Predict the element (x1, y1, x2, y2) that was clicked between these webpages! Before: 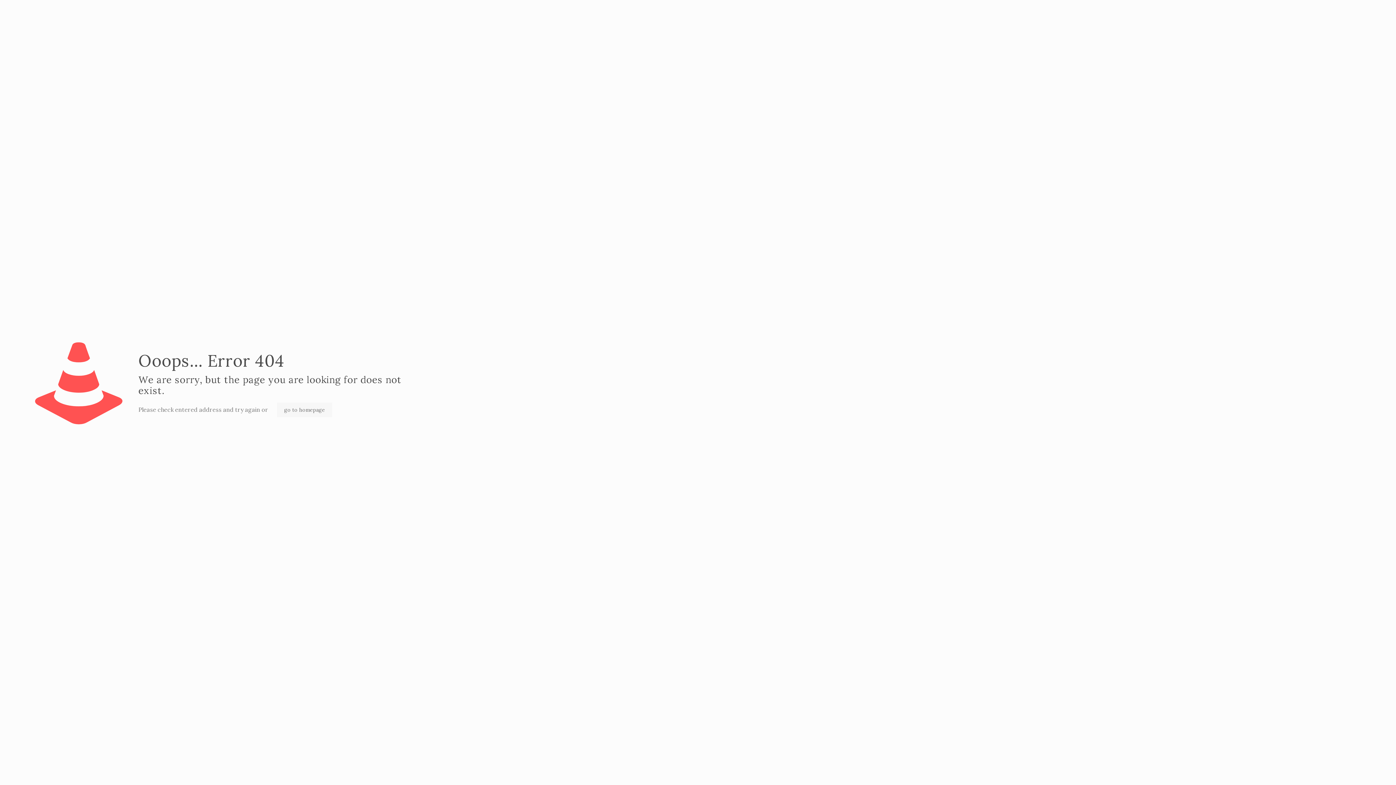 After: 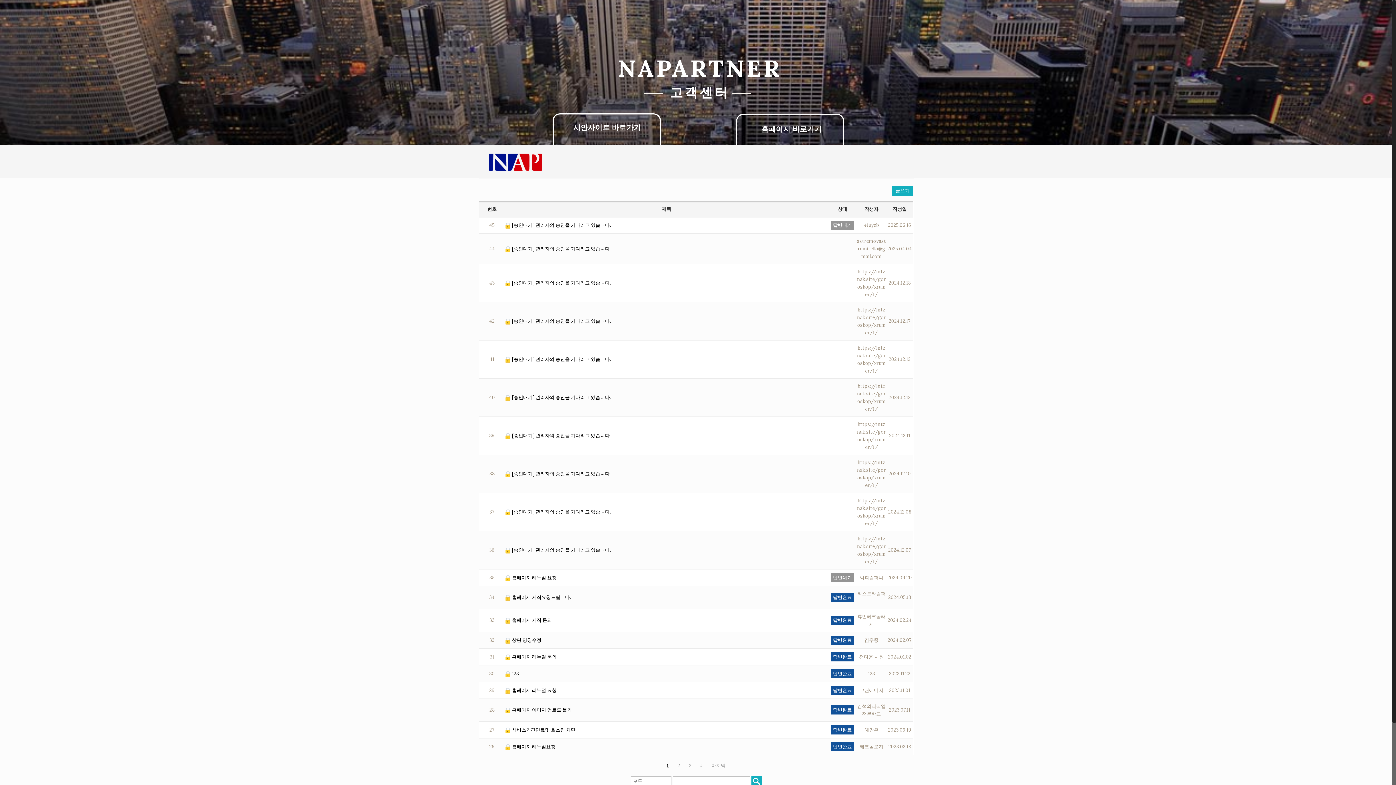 Action: bbox: (277, 402, 332, 417) label: go to homepage